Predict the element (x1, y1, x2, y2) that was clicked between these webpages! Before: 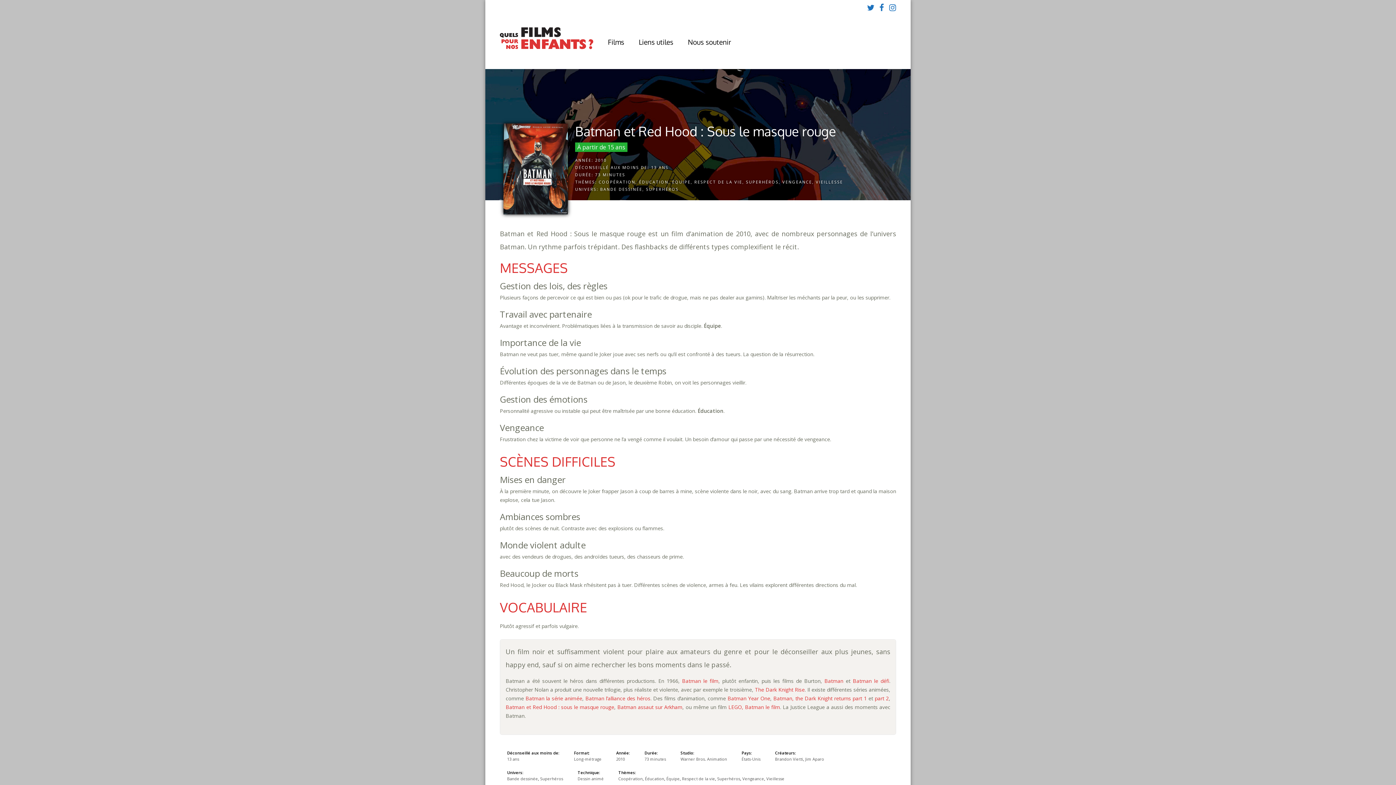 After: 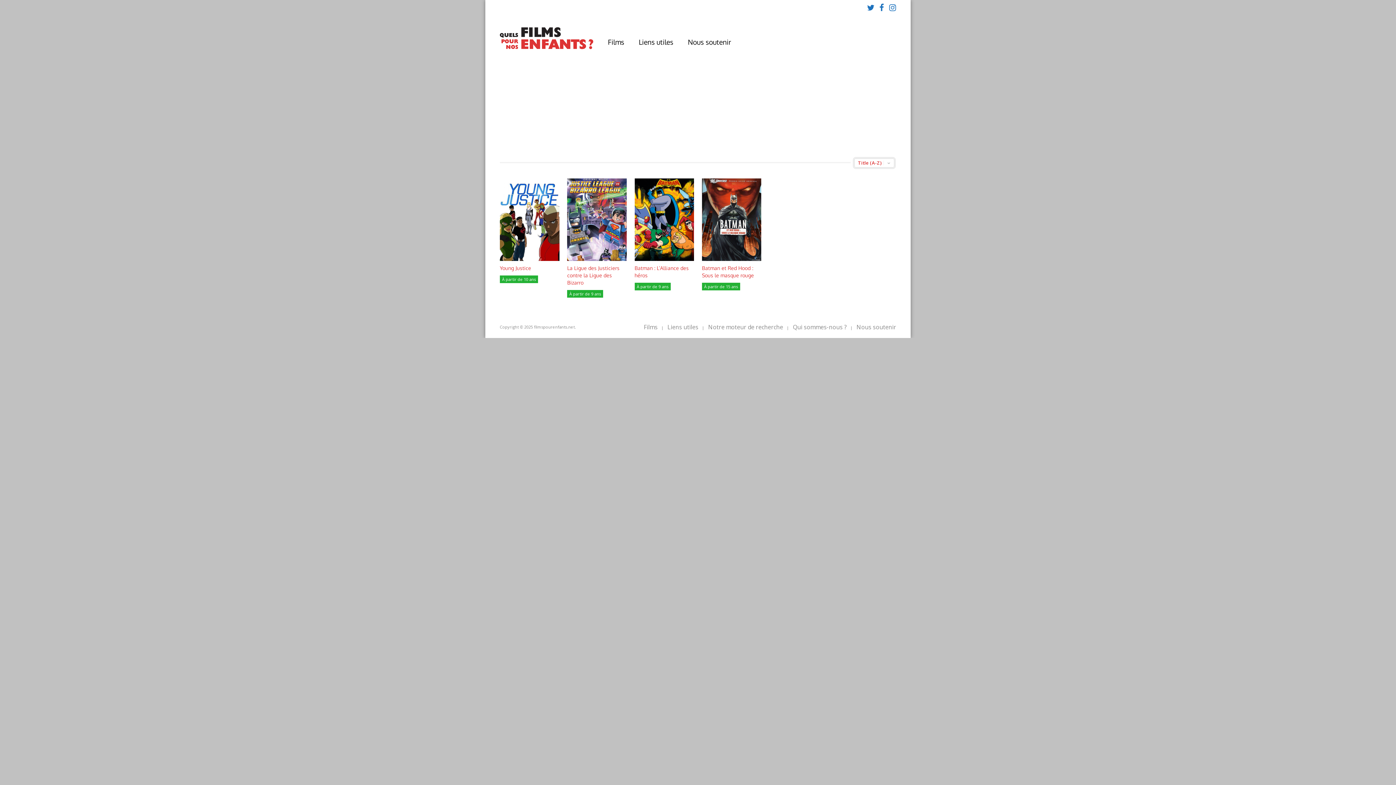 Action: bbox: (775, 756, 803, 762) label: Brandon Vietti